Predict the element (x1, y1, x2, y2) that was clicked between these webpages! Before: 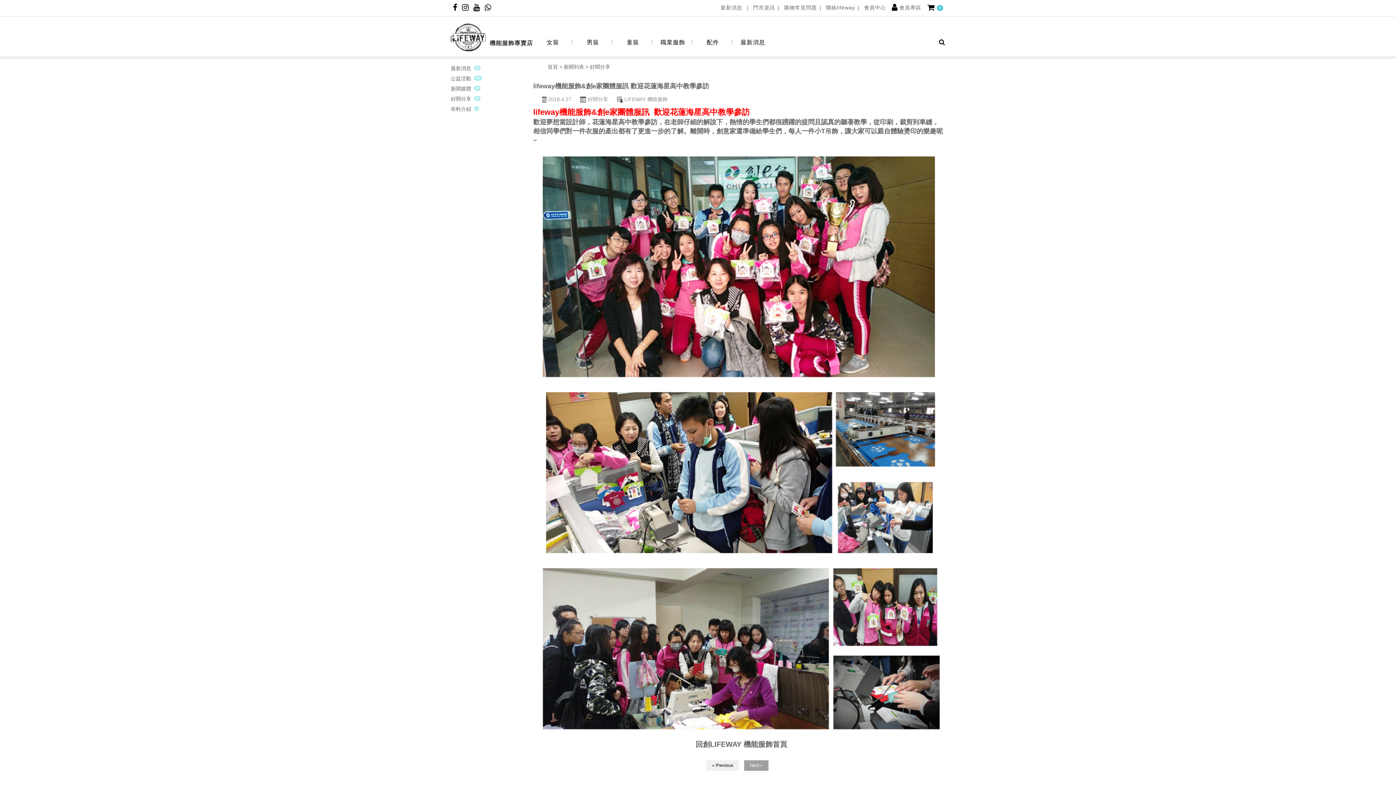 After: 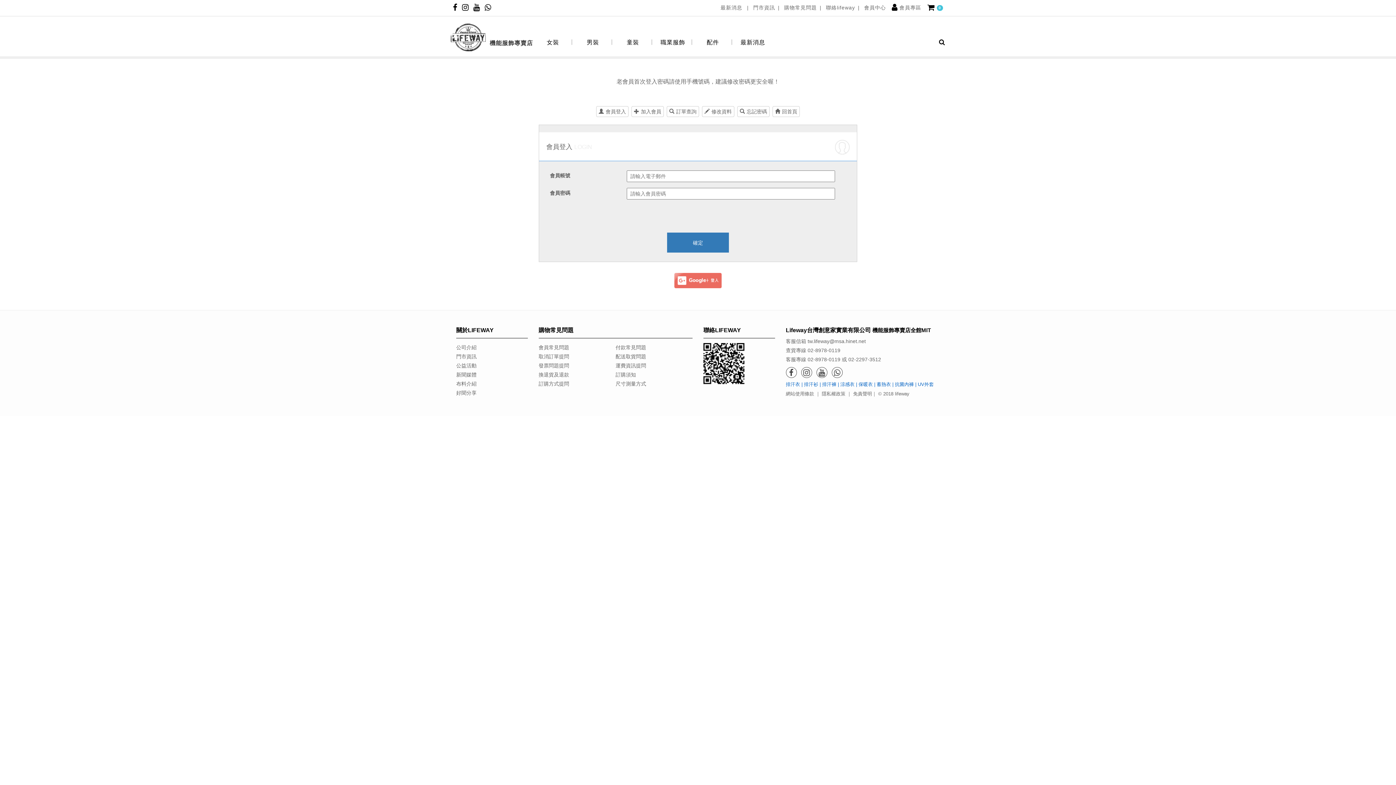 Action: label: 會員中心 bbox: (862, 0, 888, 15)